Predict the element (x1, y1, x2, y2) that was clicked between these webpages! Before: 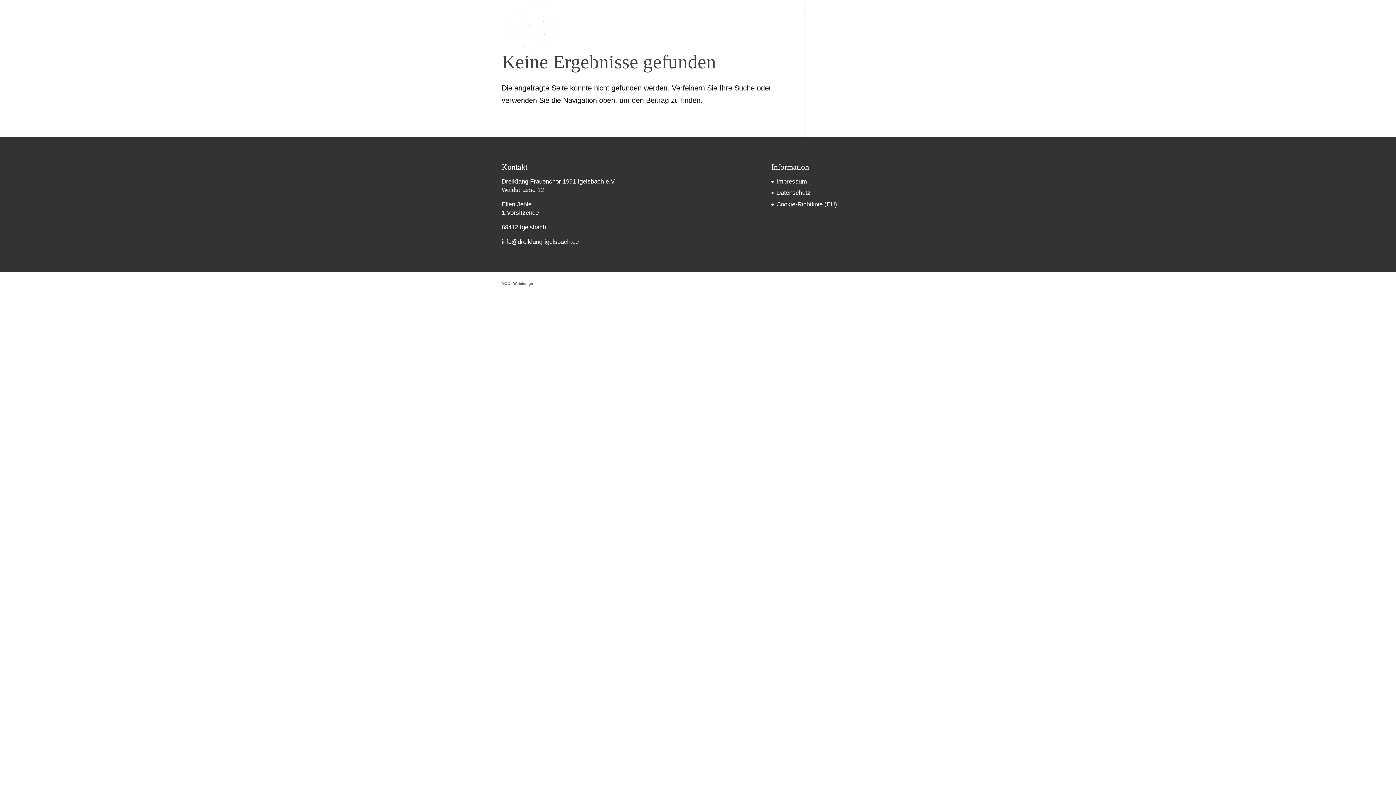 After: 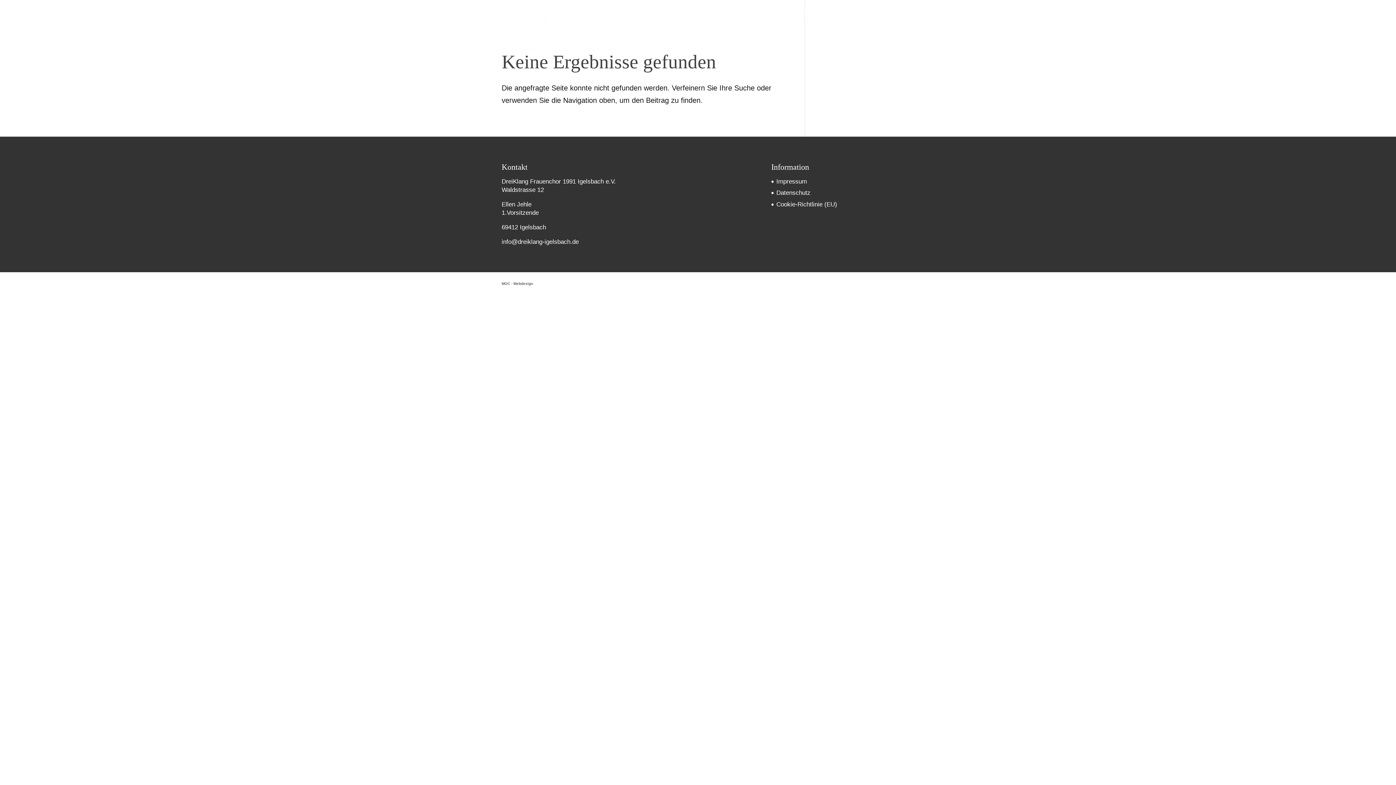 Action: bbox: (501, 238, 578, 245) label: info@dreiklang-igelsbach.de